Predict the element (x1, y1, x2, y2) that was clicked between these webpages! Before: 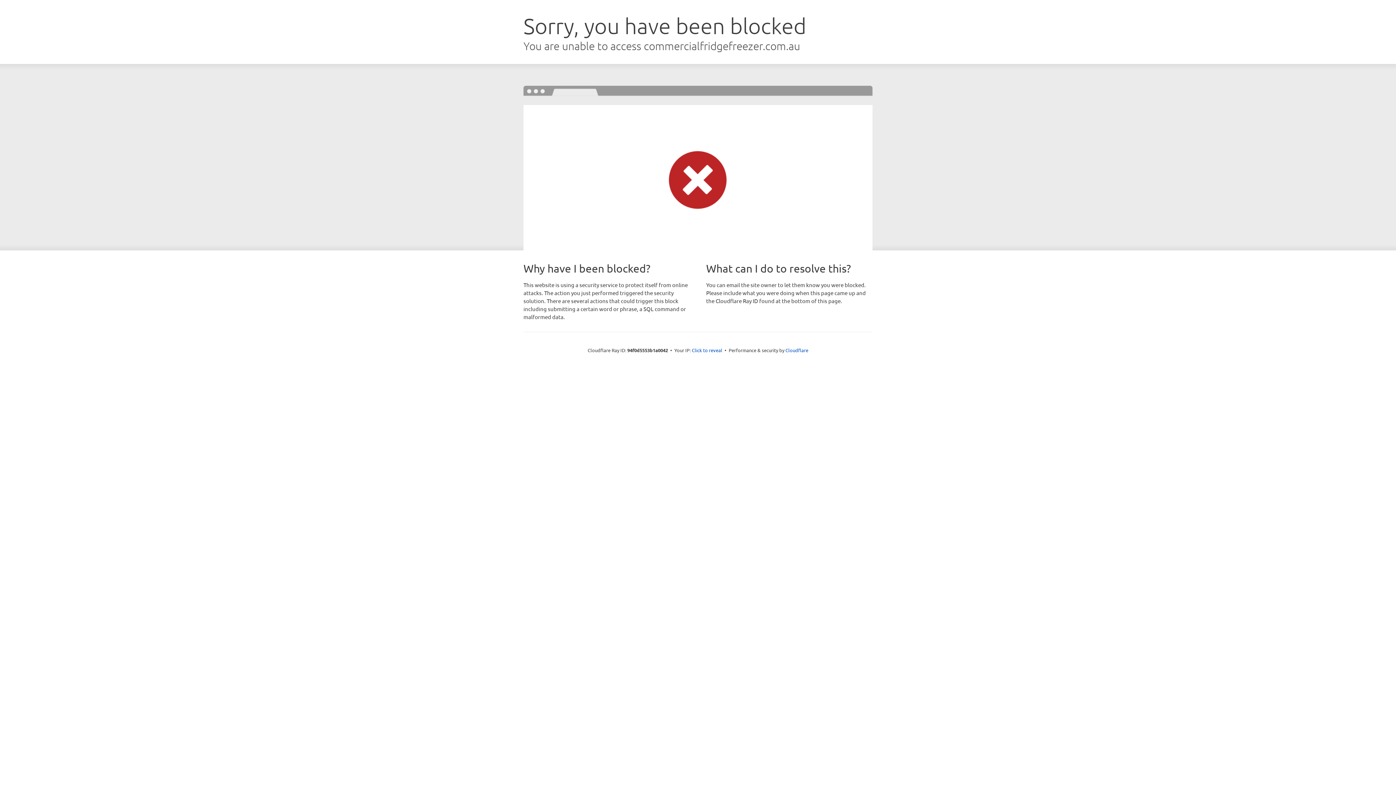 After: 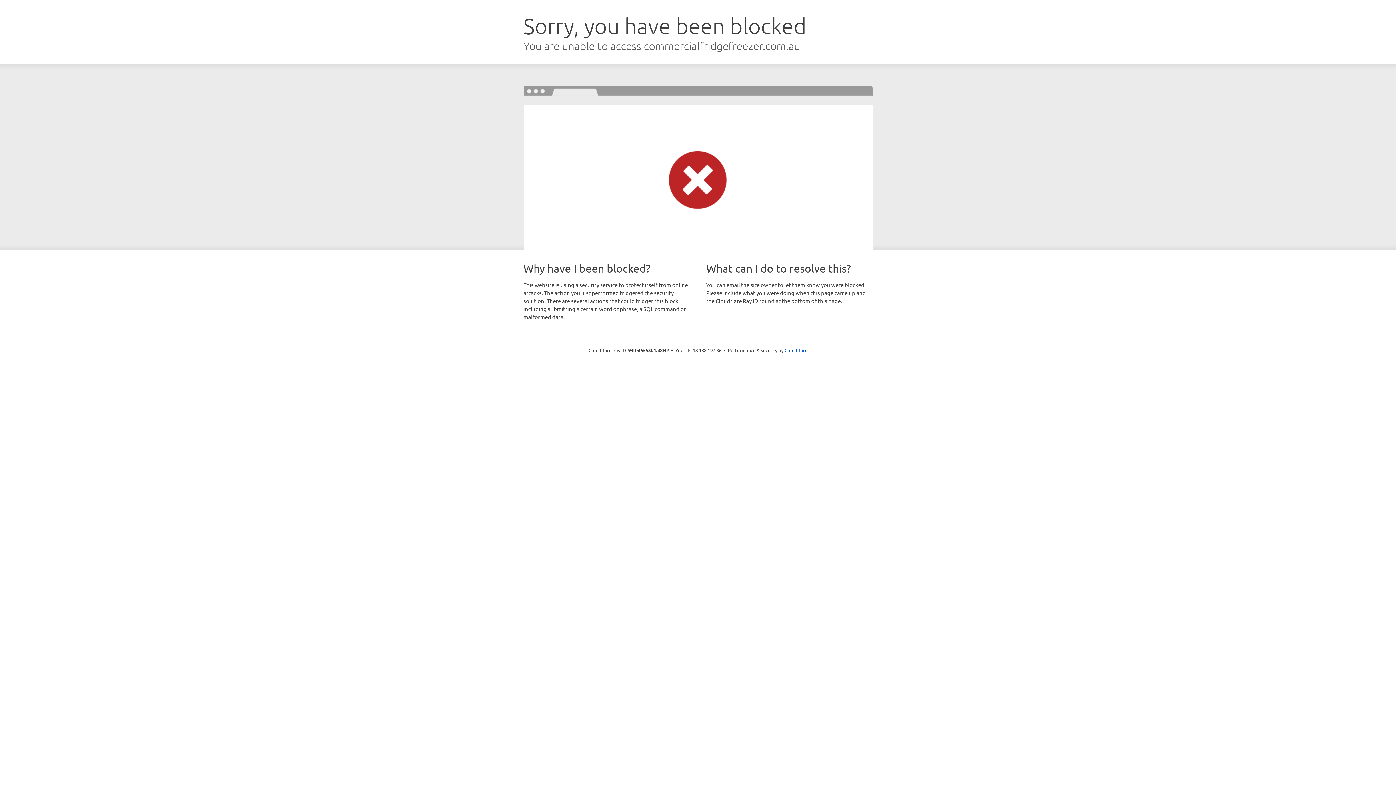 Action: label: Click to reveal bbox: (692, 346, 722, 353)